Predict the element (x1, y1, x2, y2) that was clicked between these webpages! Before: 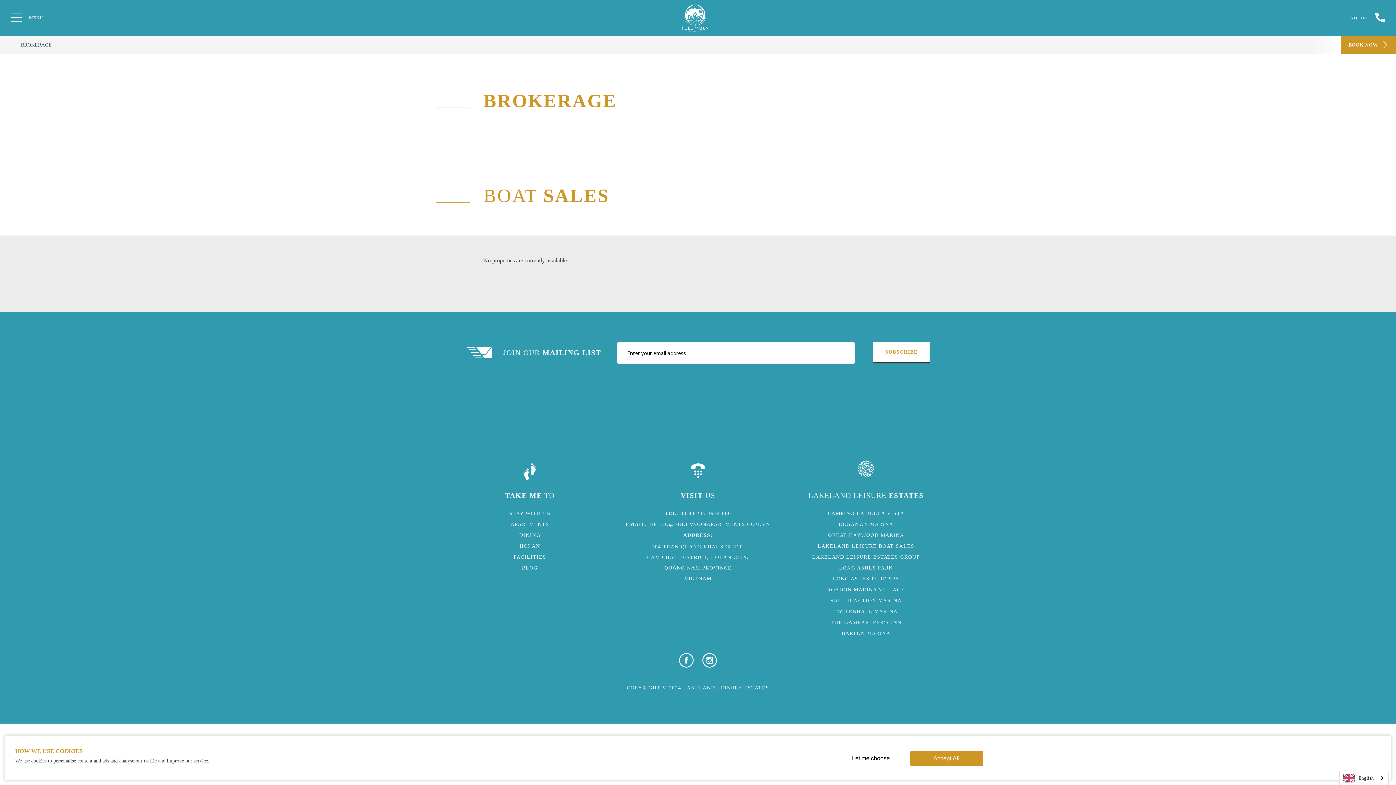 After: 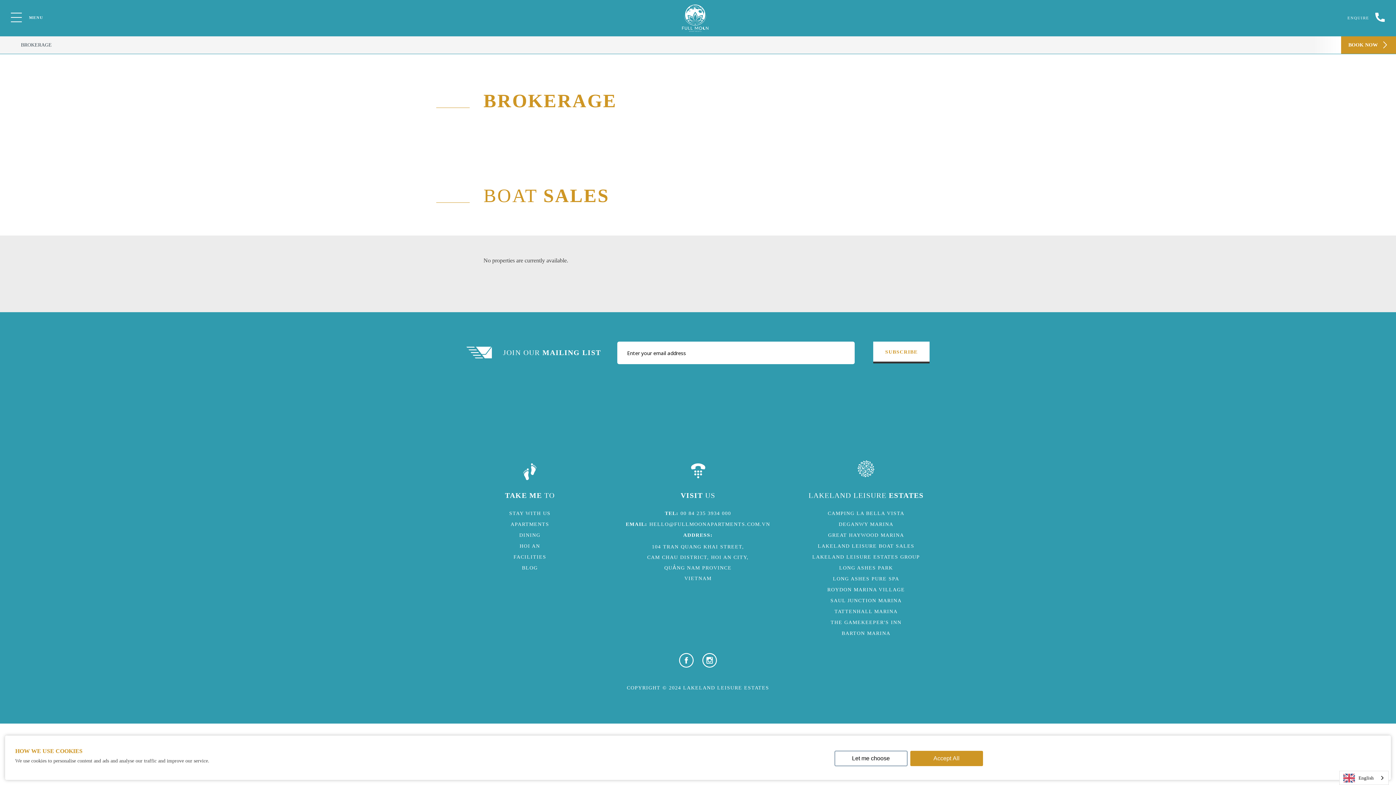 Action: label:   bbox: (702, 653, 717, 668)